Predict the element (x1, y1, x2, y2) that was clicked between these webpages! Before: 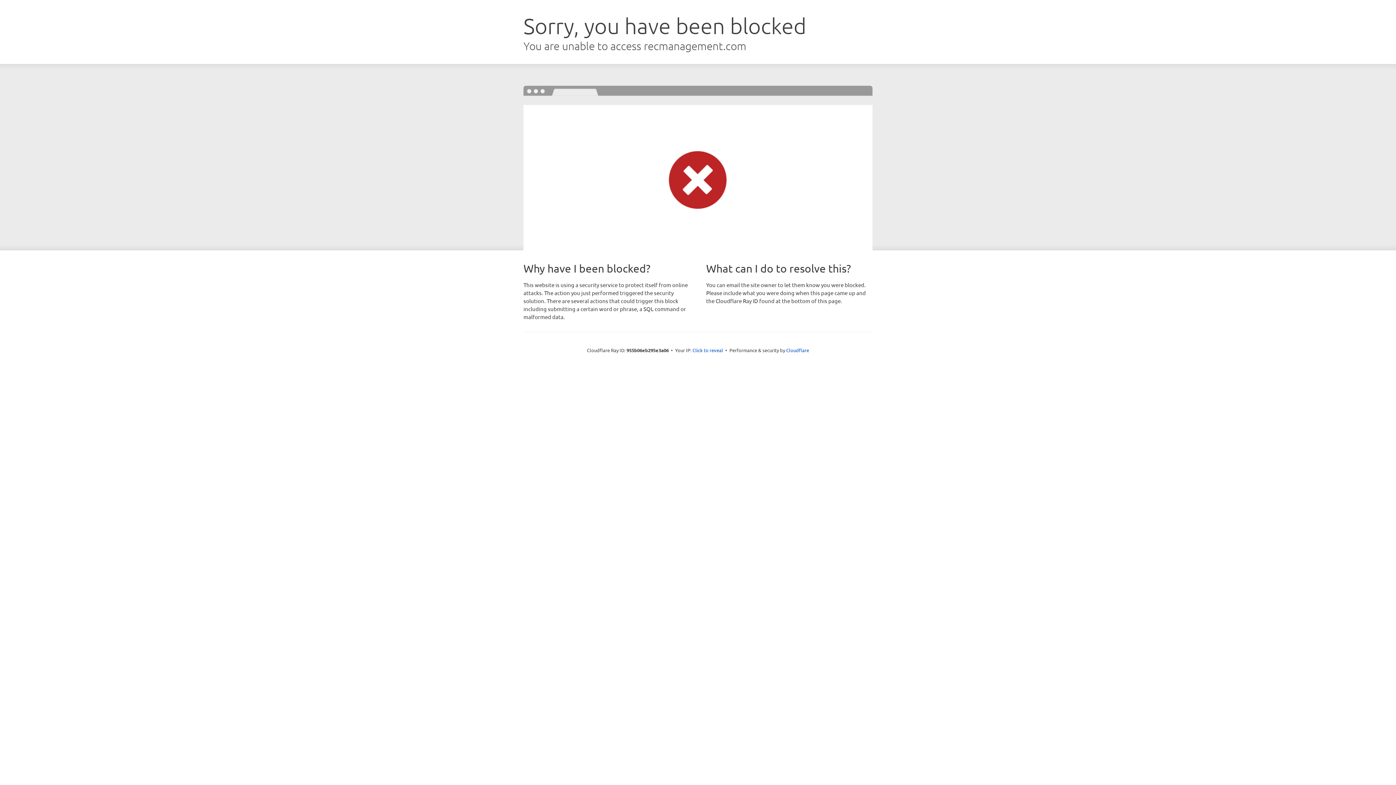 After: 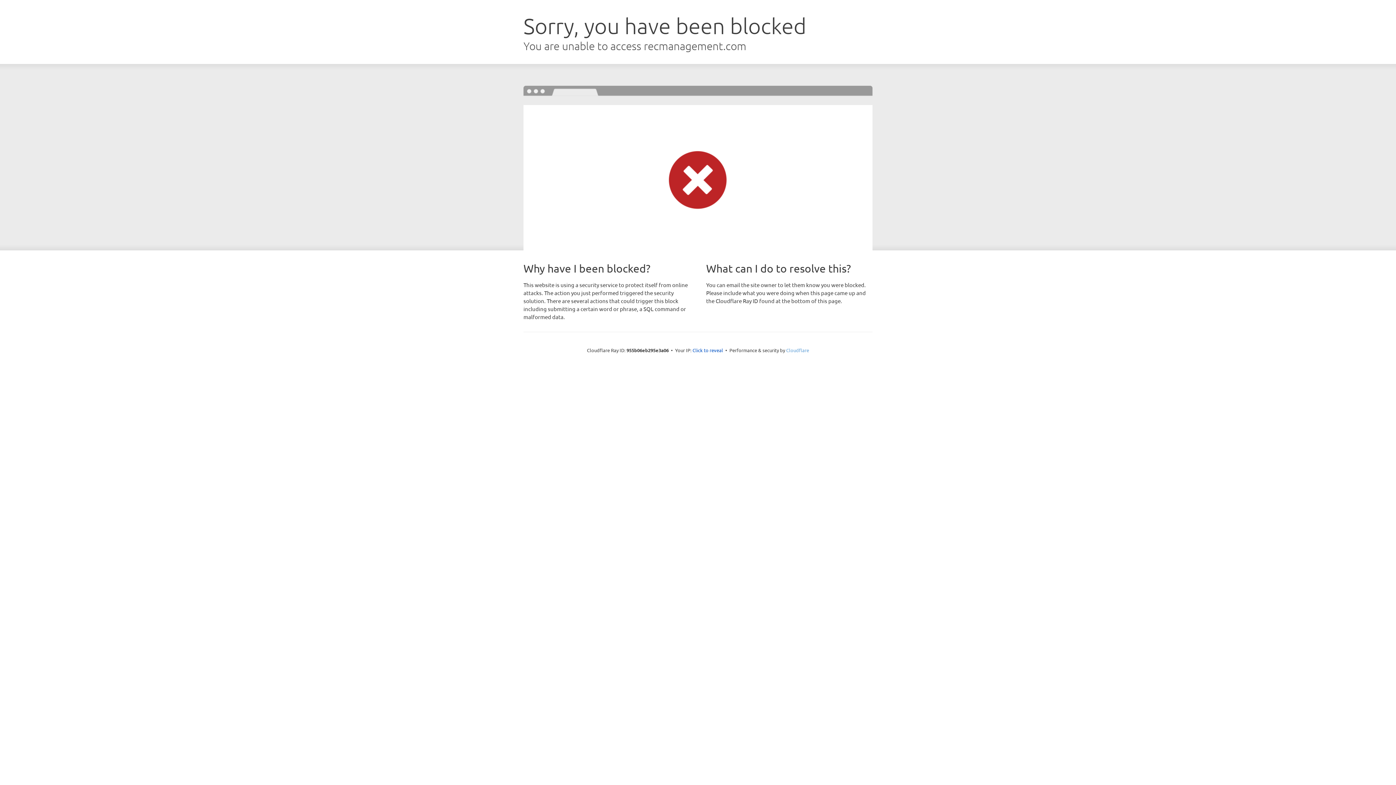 Action: label: Cloudflare bbox: (786, 347, 809, 353)